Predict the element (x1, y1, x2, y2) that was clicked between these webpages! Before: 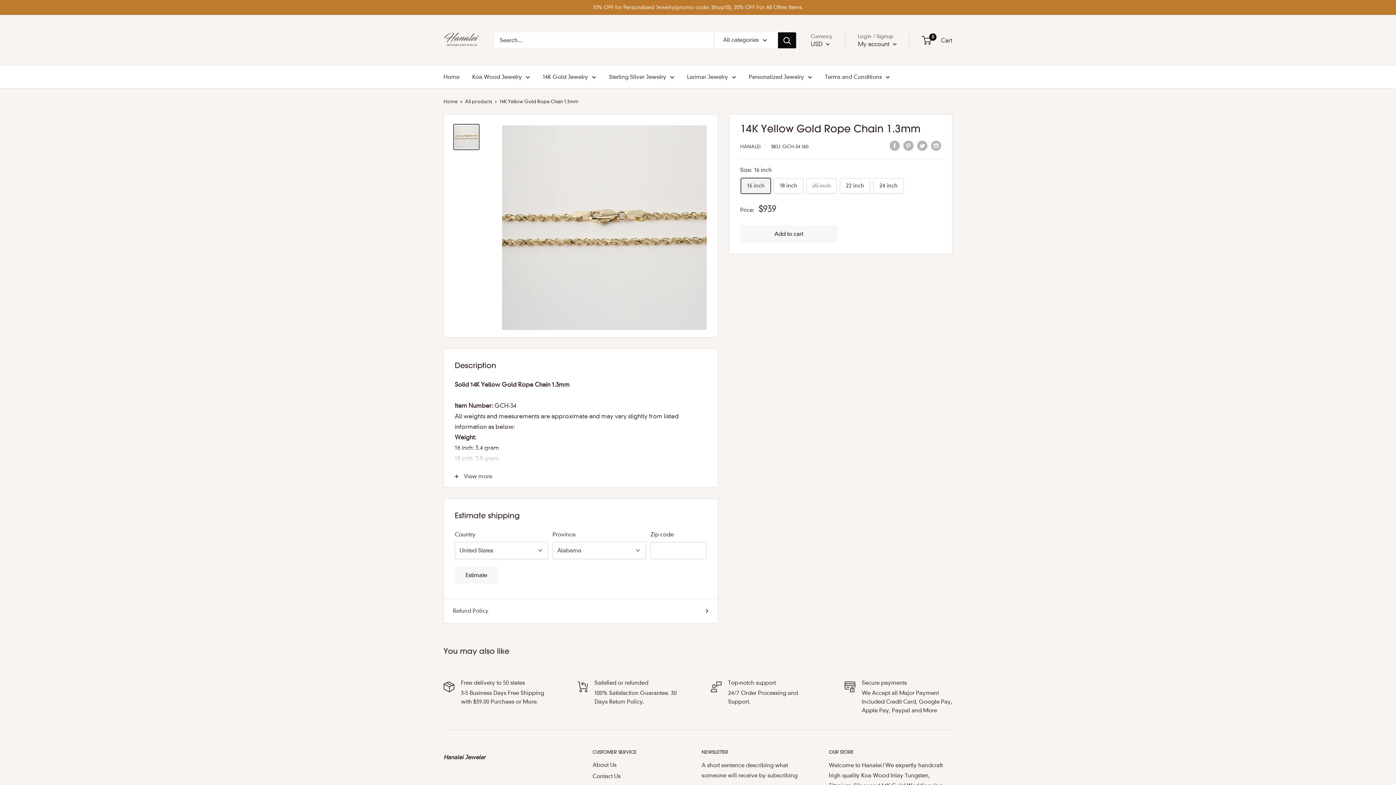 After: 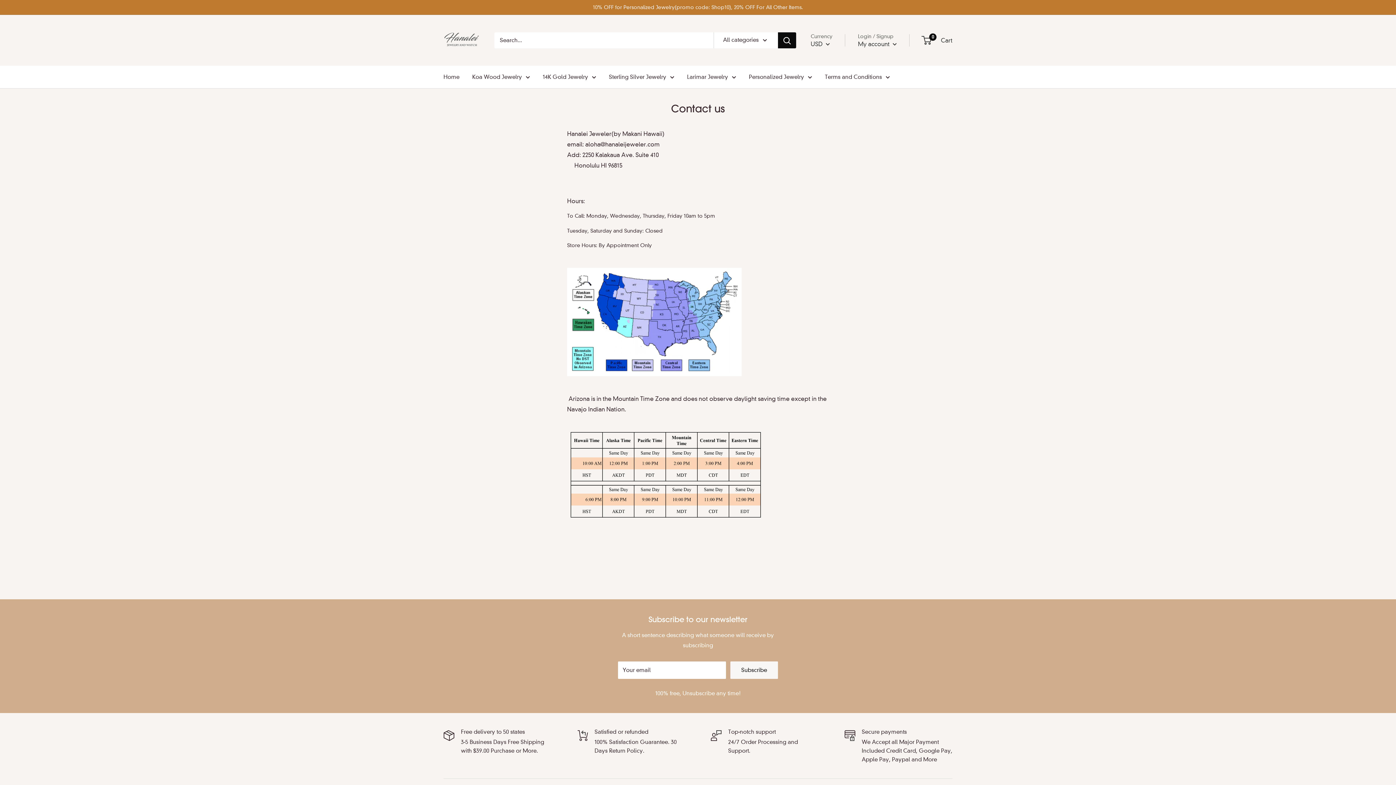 Action: label: Contact Us bbox: (592, 771, 676, 782)